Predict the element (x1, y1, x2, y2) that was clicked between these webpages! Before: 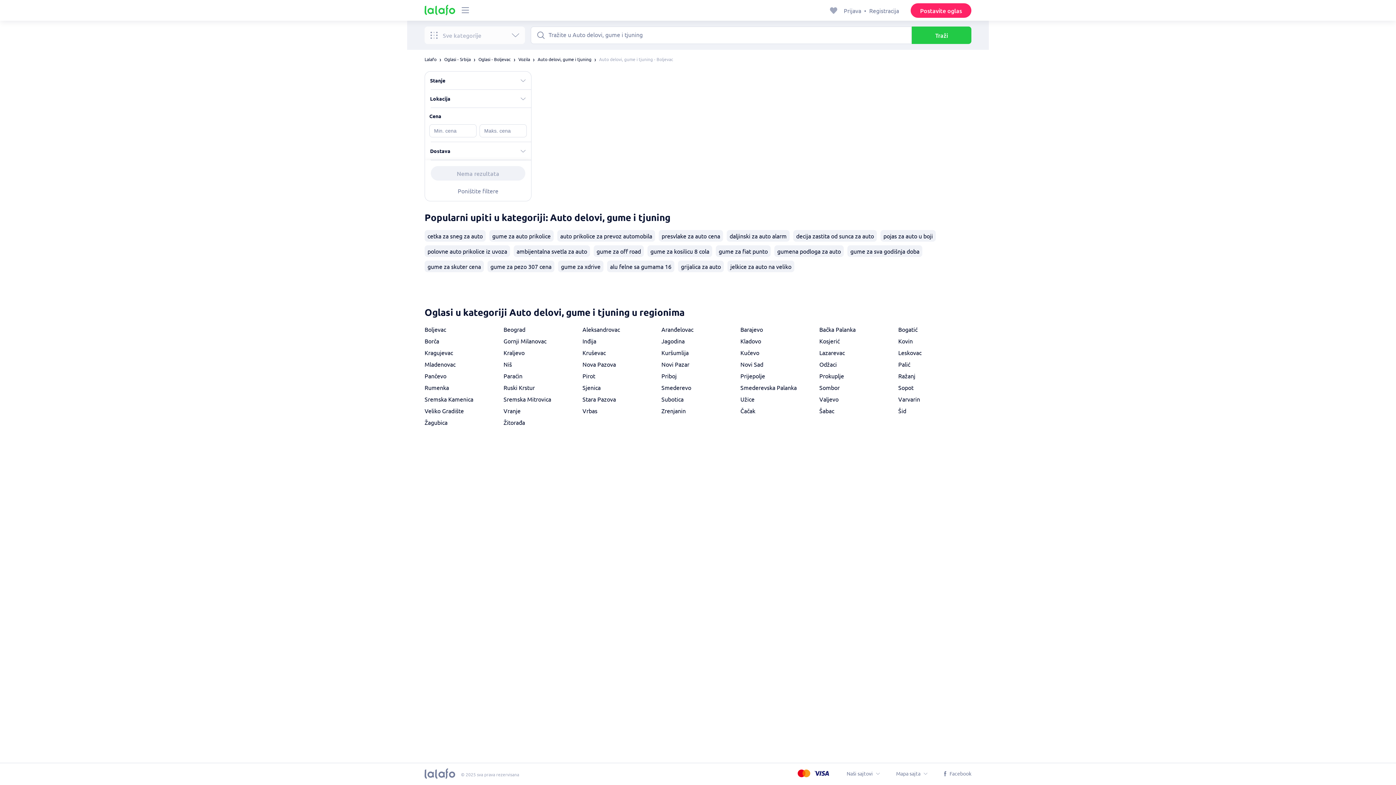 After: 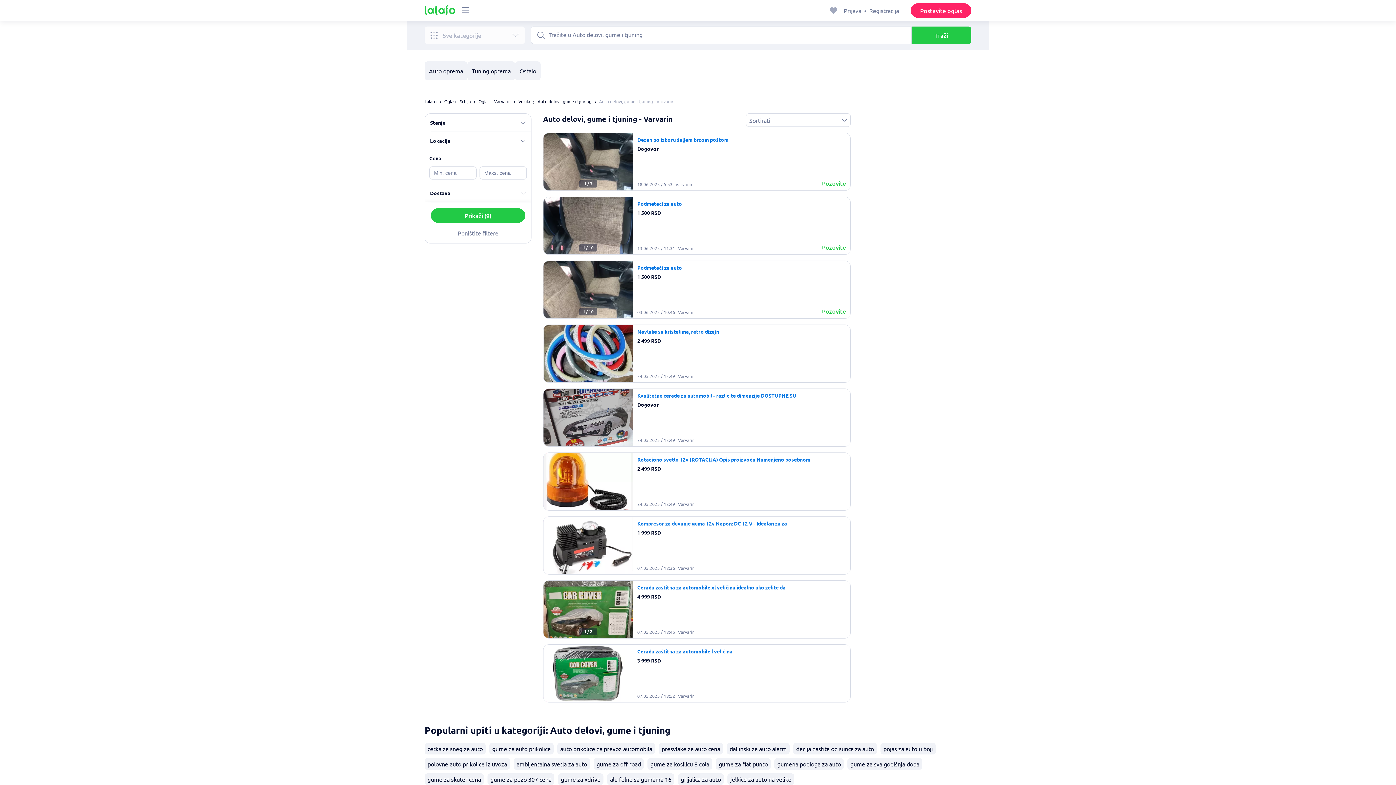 Action: label: Varvarin bbox: (898, 394, 971, 403)